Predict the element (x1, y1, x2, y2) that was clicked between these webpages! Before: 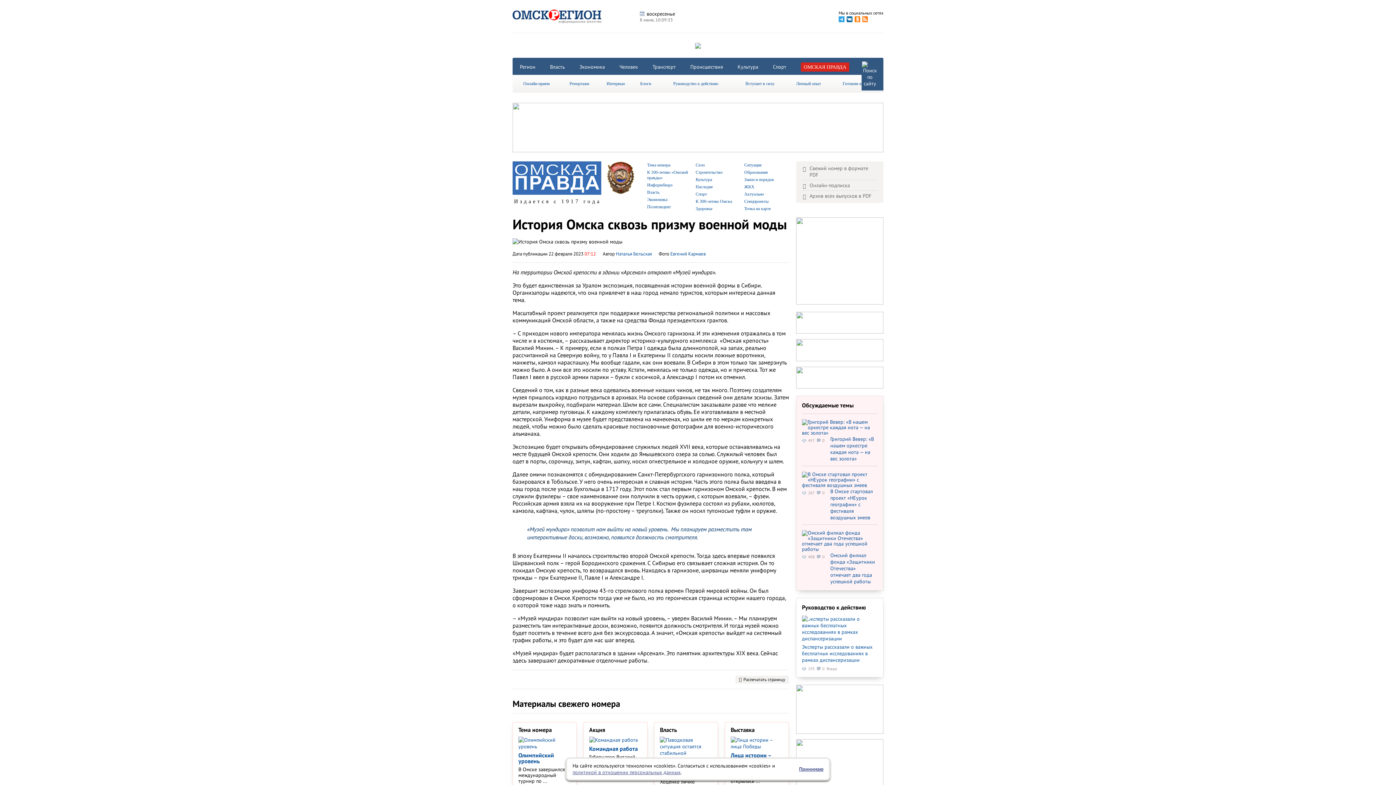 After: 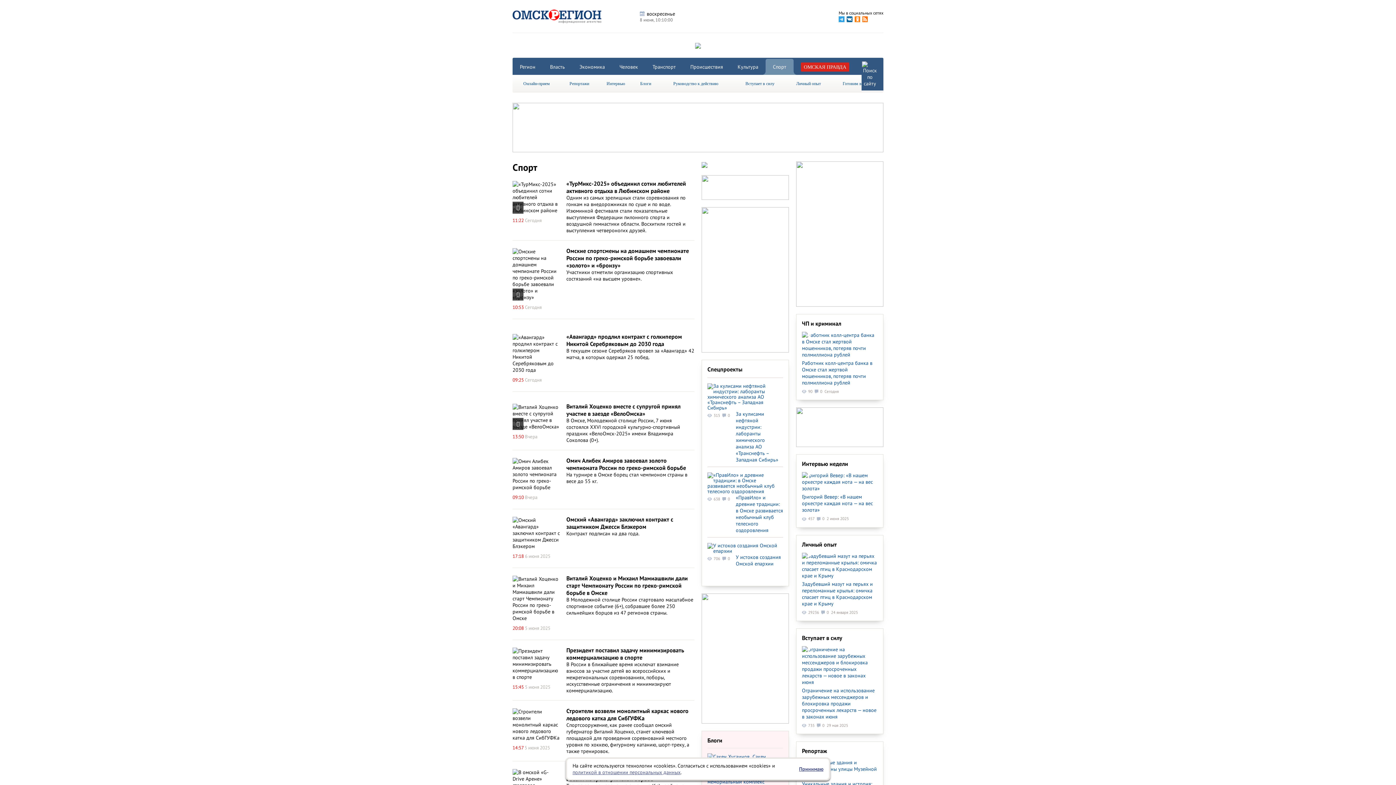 Action: label: Спорт bbox: (765, 58, 793, 74)